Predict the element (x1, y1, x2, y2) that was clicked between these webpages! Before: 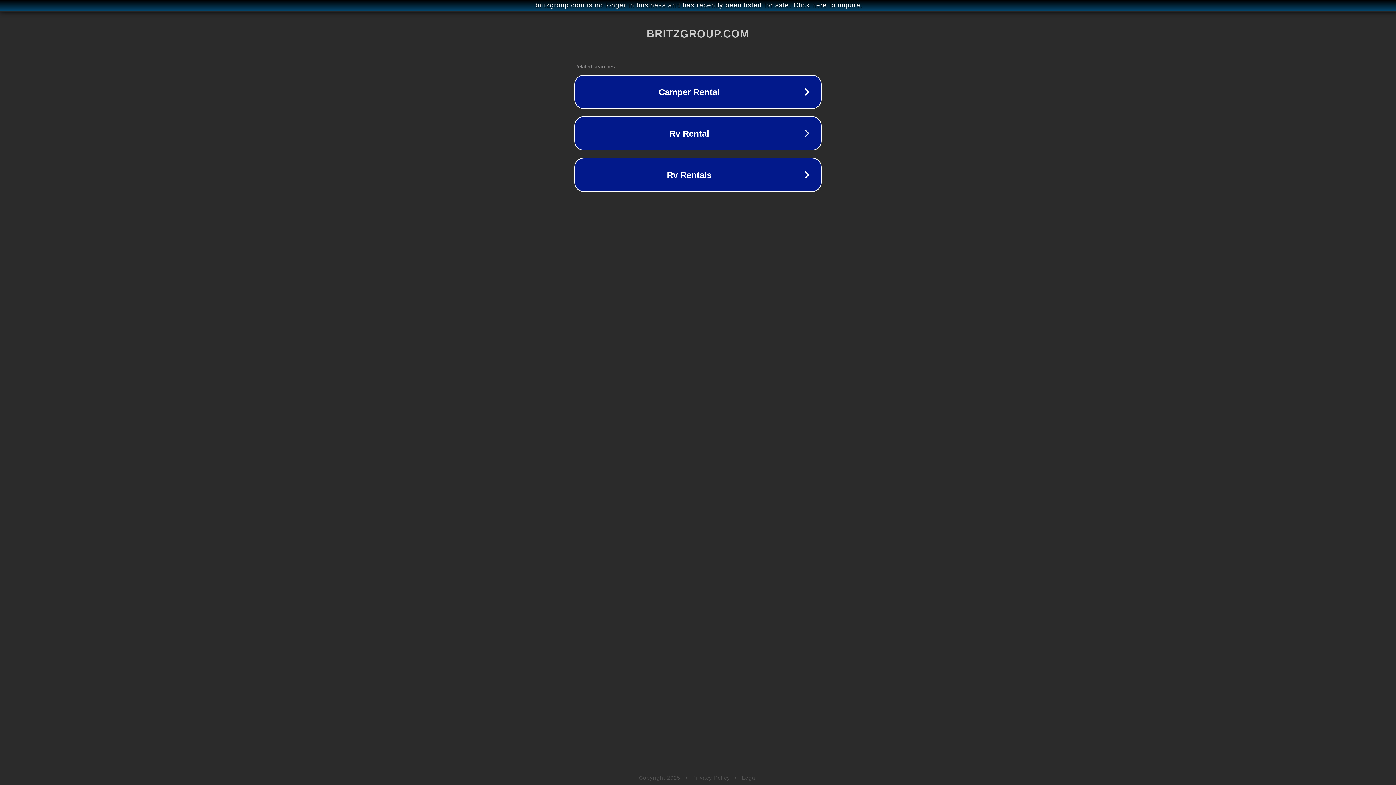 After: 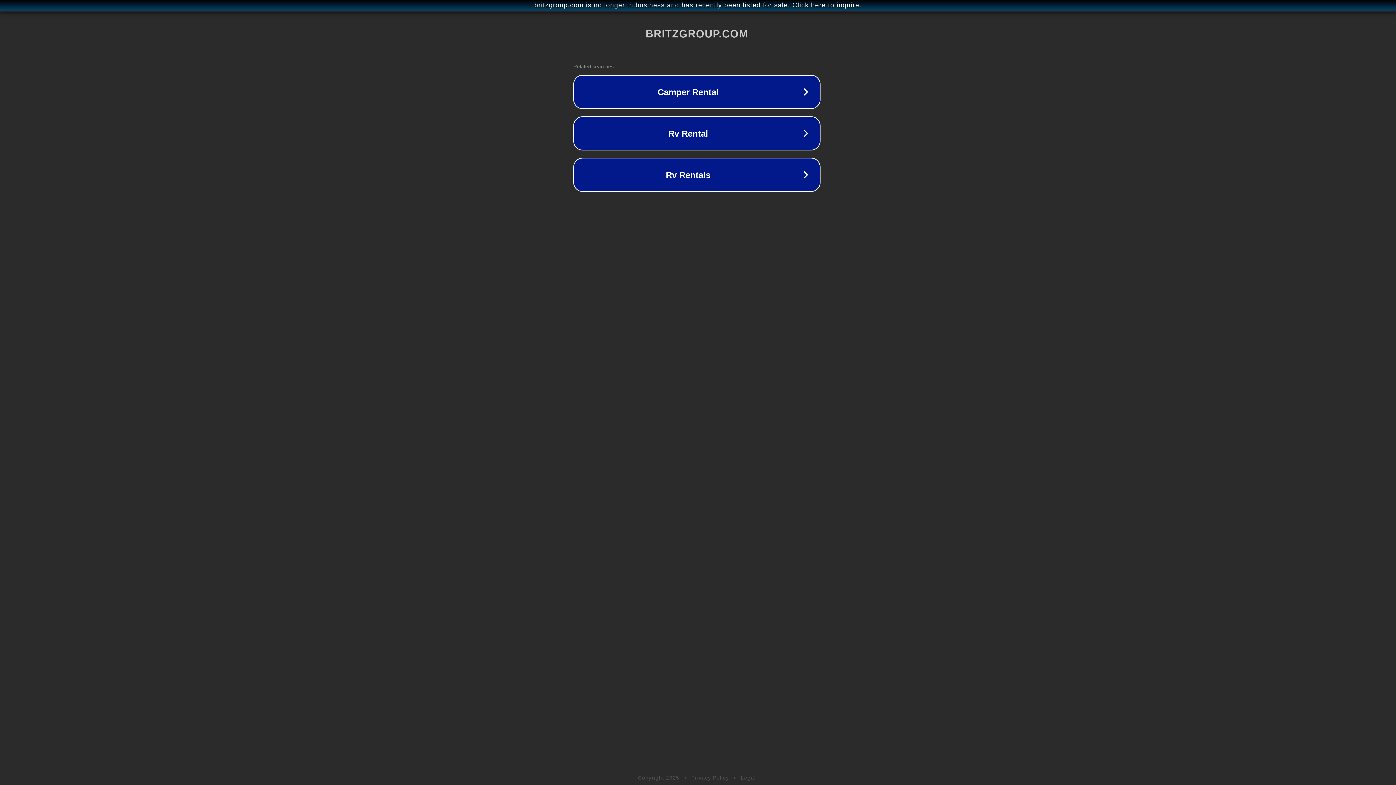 Action: label: britzgroup.com is no longer in business and has recently been listed for sale. Click here to inquire. bbox: (1, 1, 1397, 9)